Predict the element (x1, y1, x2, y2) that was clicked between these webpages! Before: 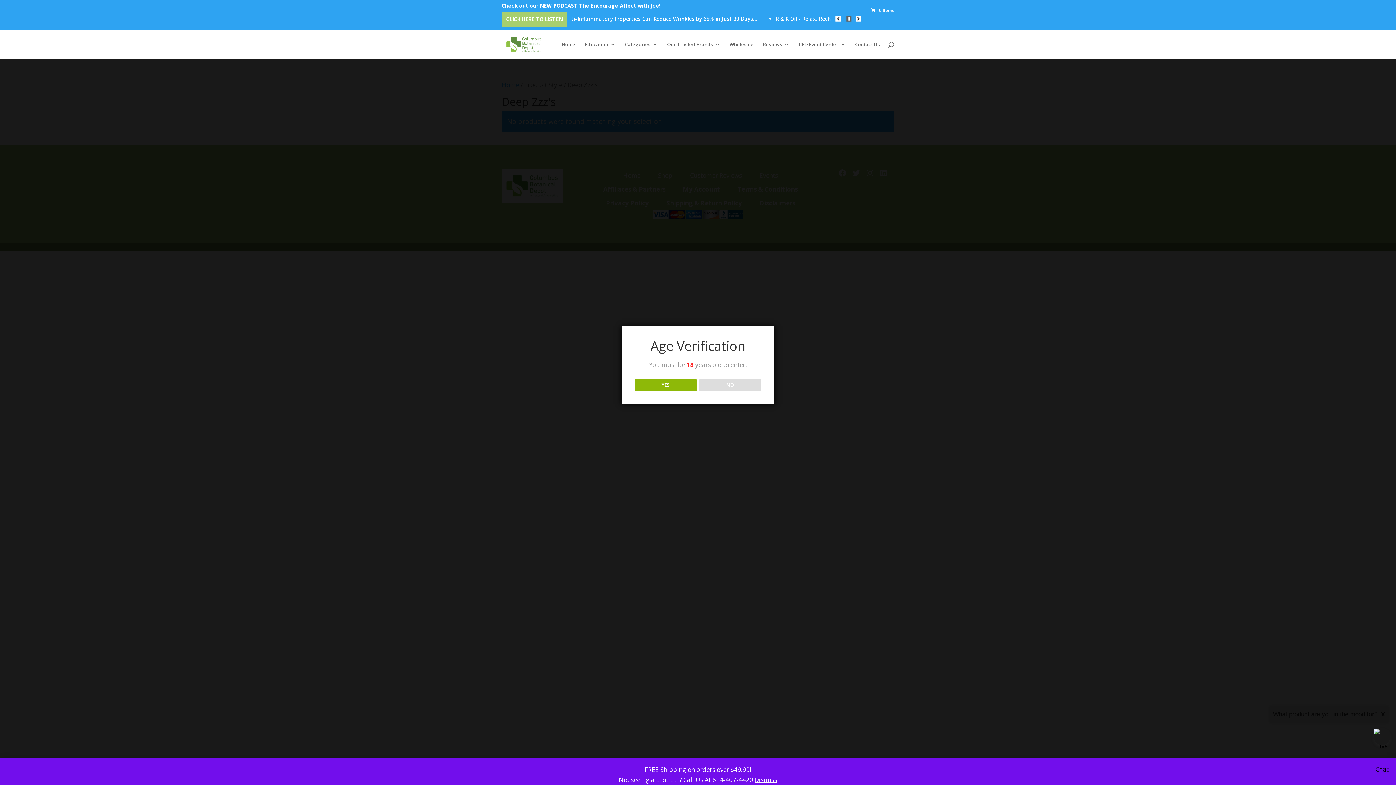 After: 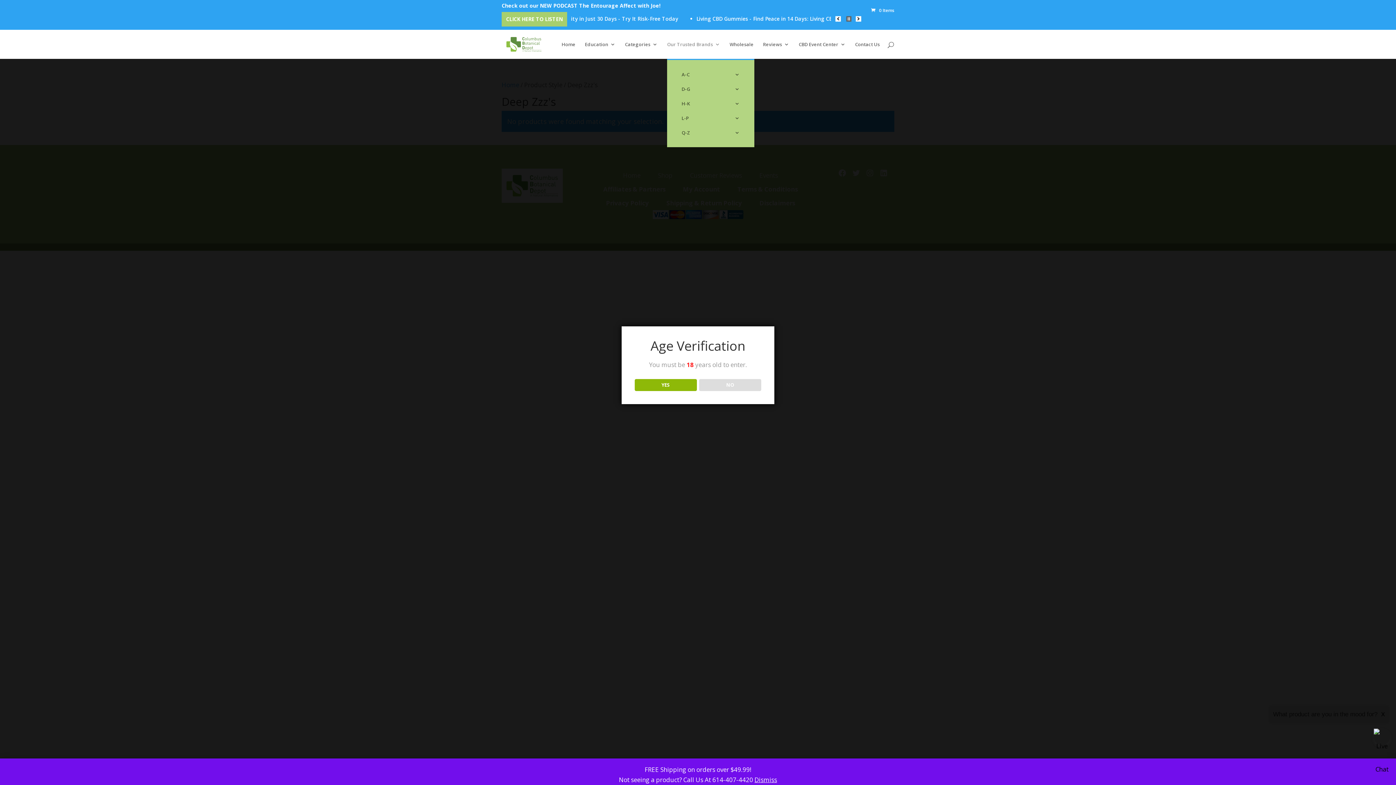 Action: label: Our Trusted Brands bbox: (667, 41, 720, 58)